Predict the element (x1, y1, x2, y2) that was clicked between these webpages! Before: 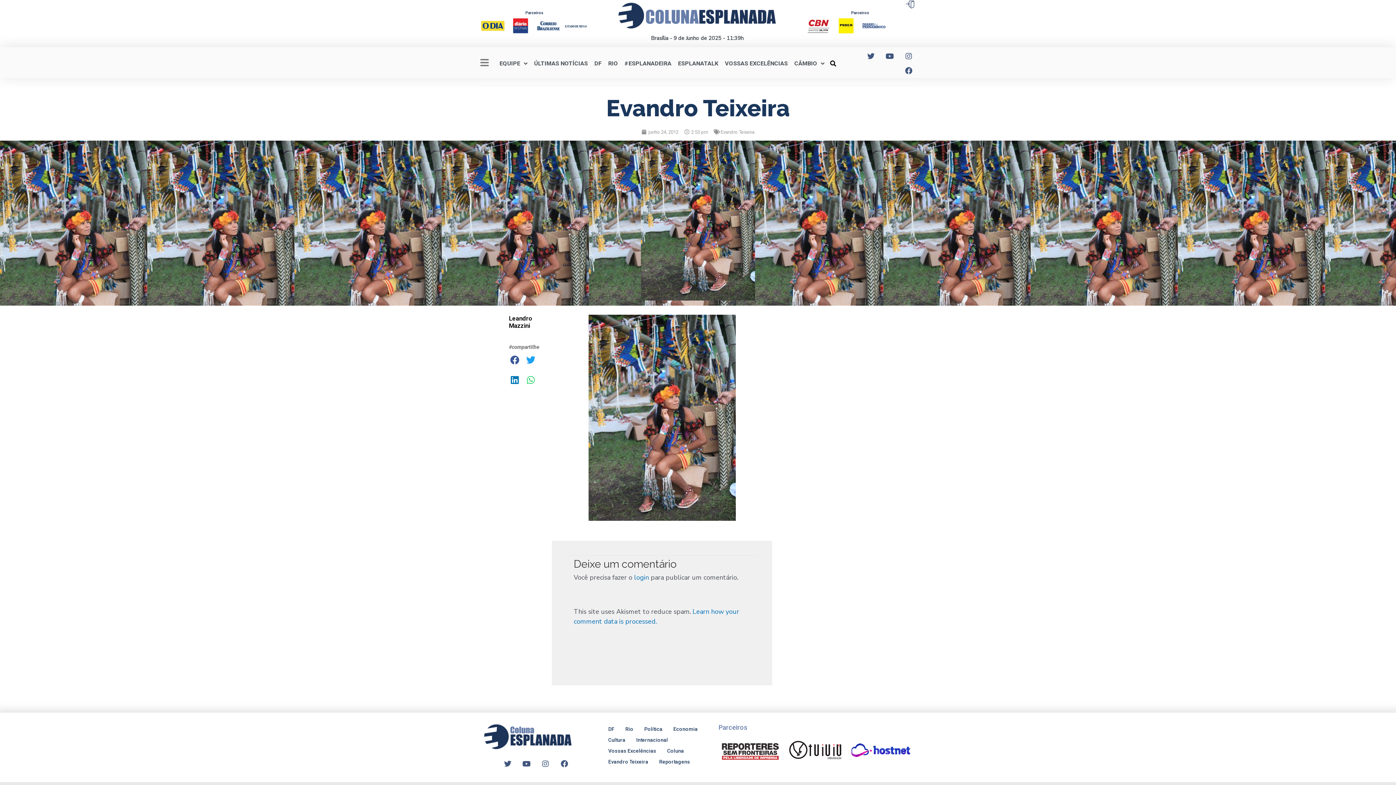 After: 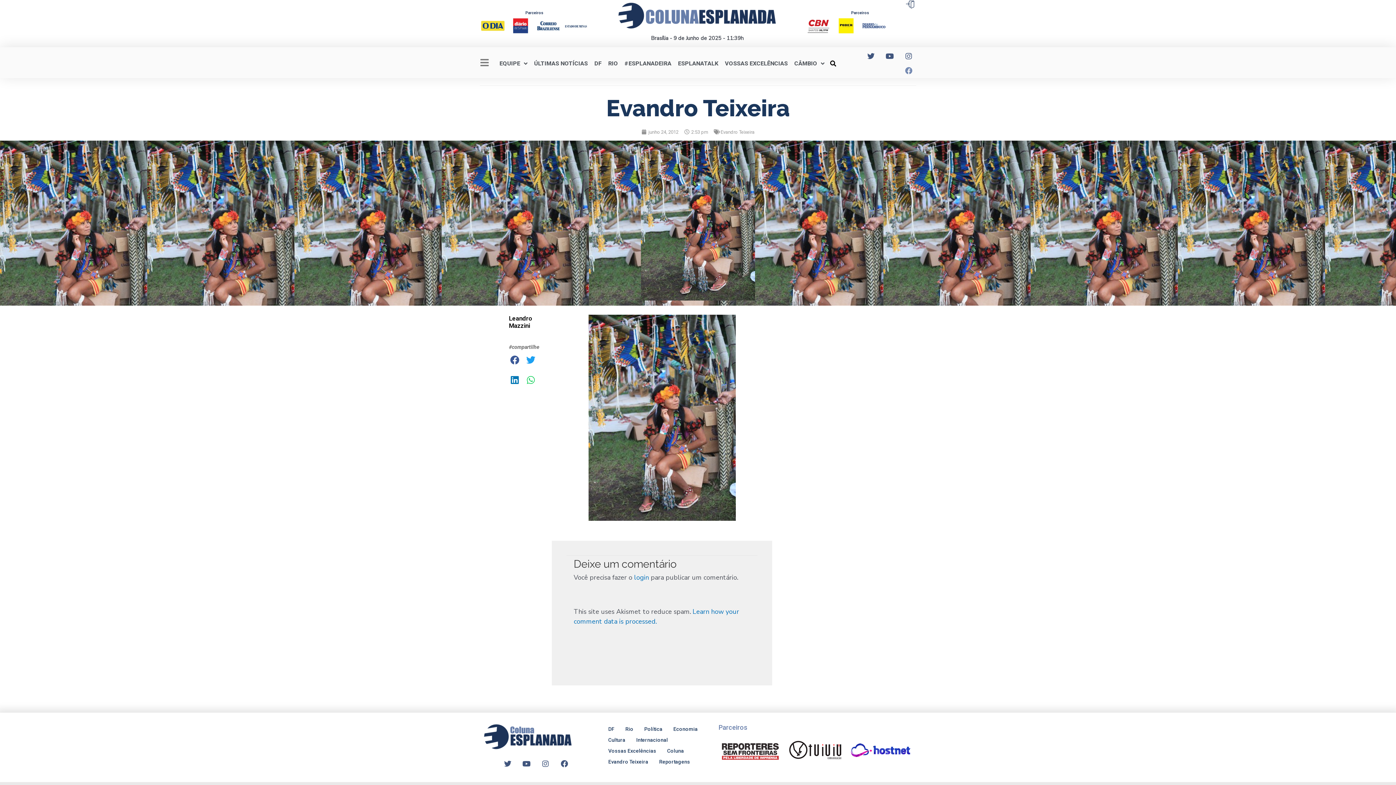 Action: bbox: (901, 63, 916, 78) label: Facebook